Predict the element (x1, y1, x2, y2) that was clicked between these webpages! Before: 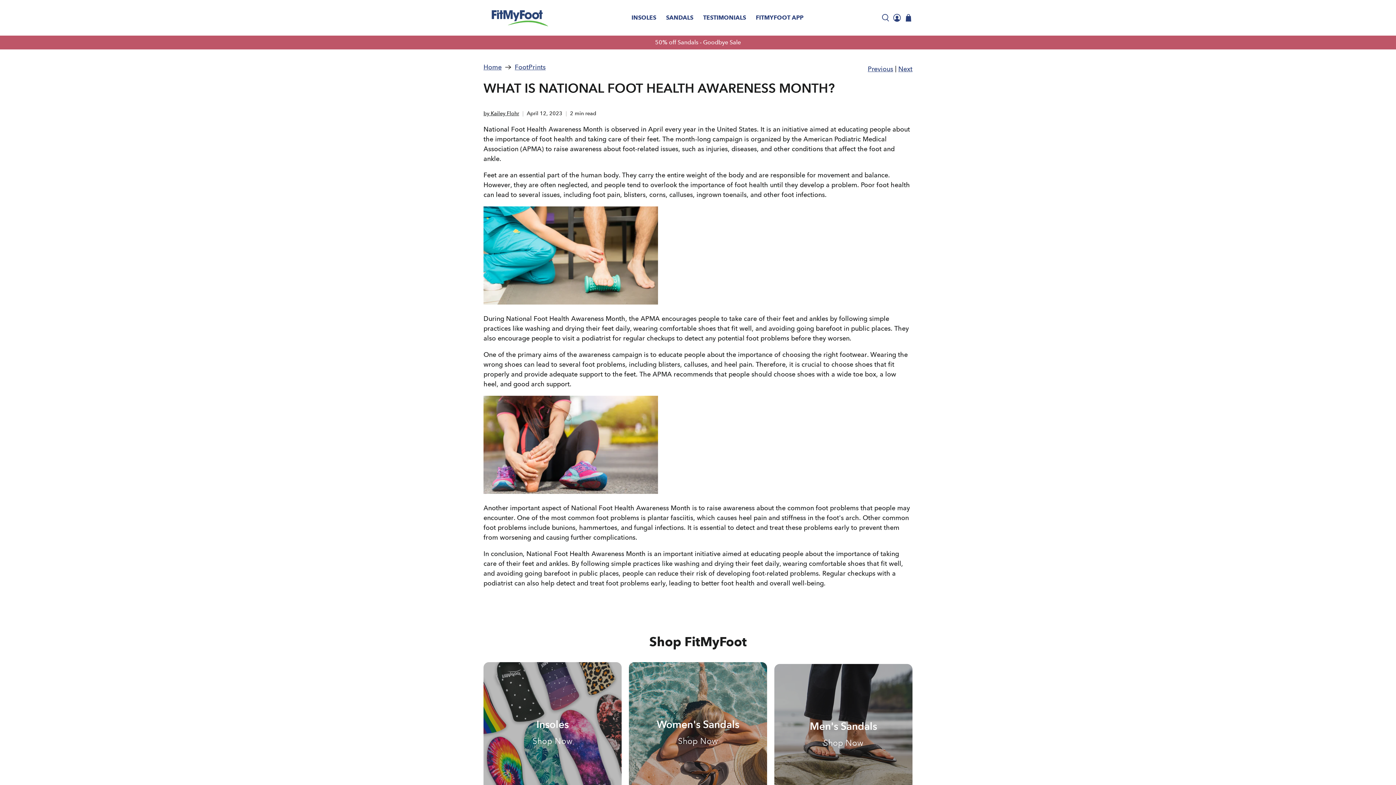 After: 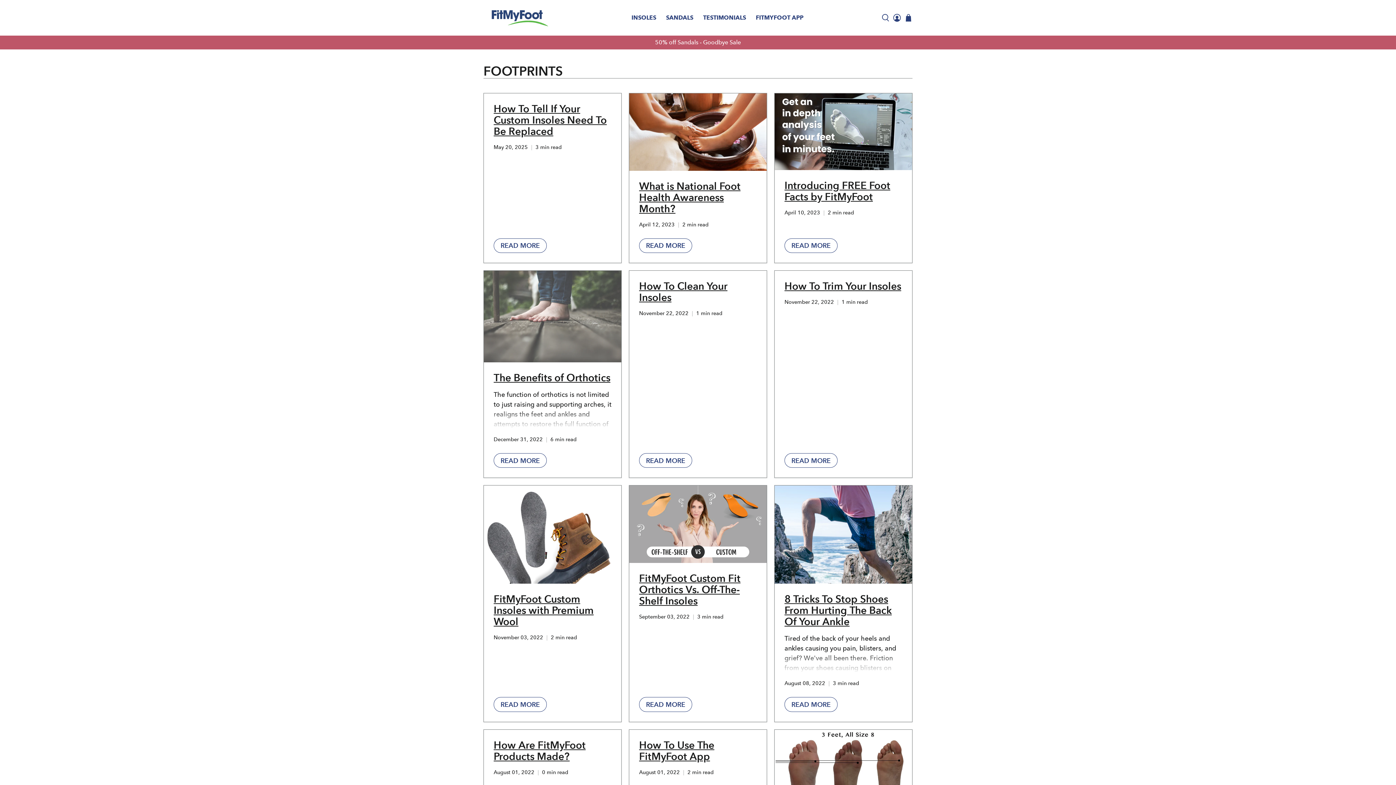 Action: bbox: (514, 64, 545, 70) label: FootPrints